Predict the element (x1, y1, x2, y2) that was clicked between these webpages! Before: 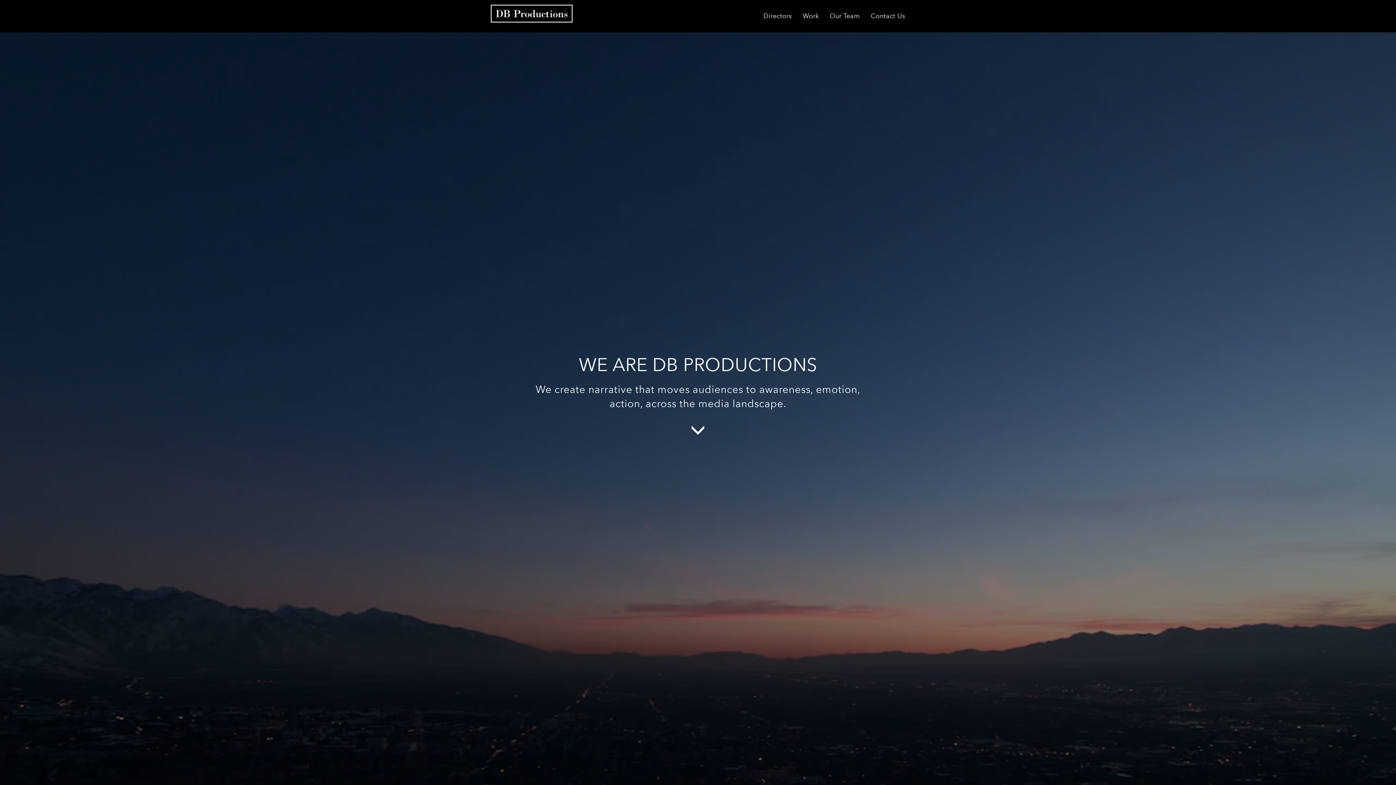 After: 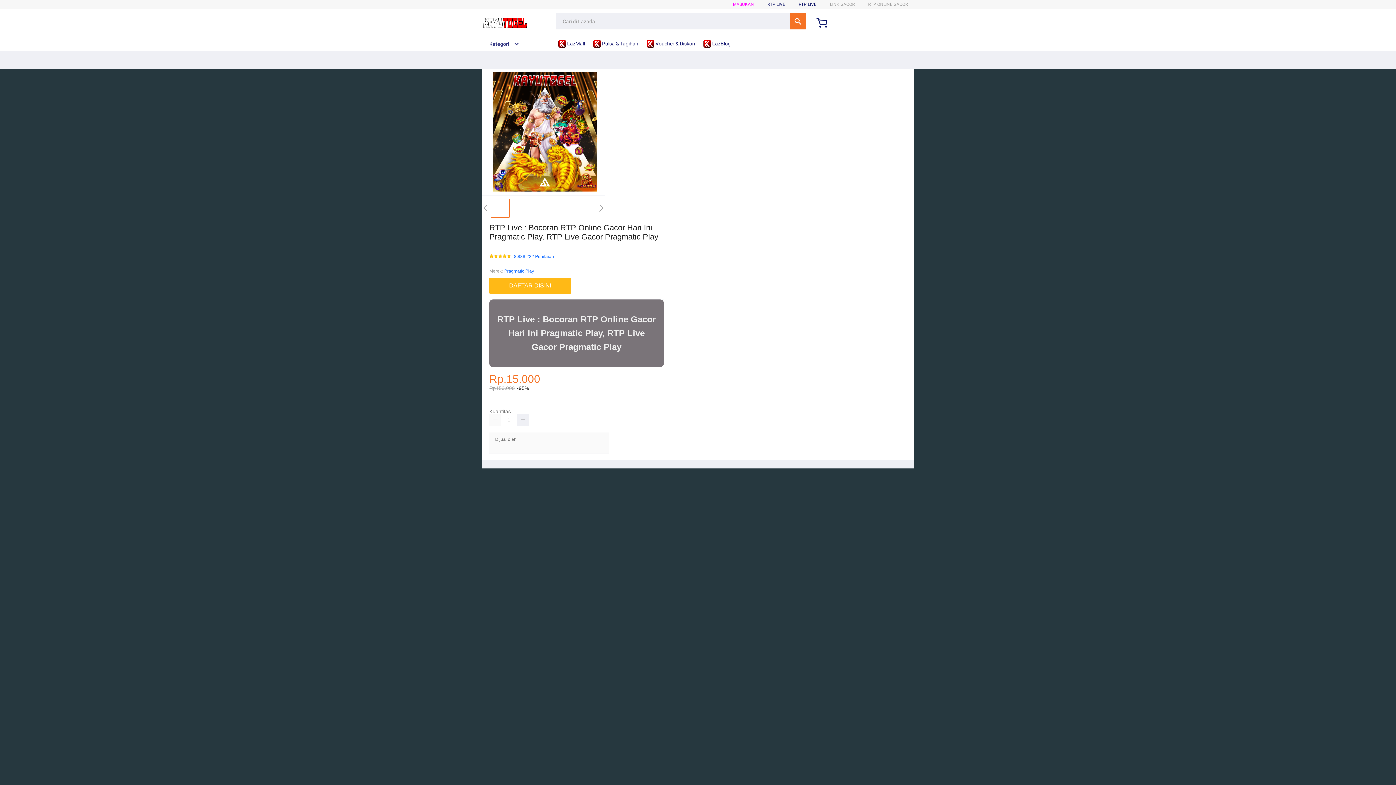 Action: label: Directors bbox: (758, 0, 797, 32)